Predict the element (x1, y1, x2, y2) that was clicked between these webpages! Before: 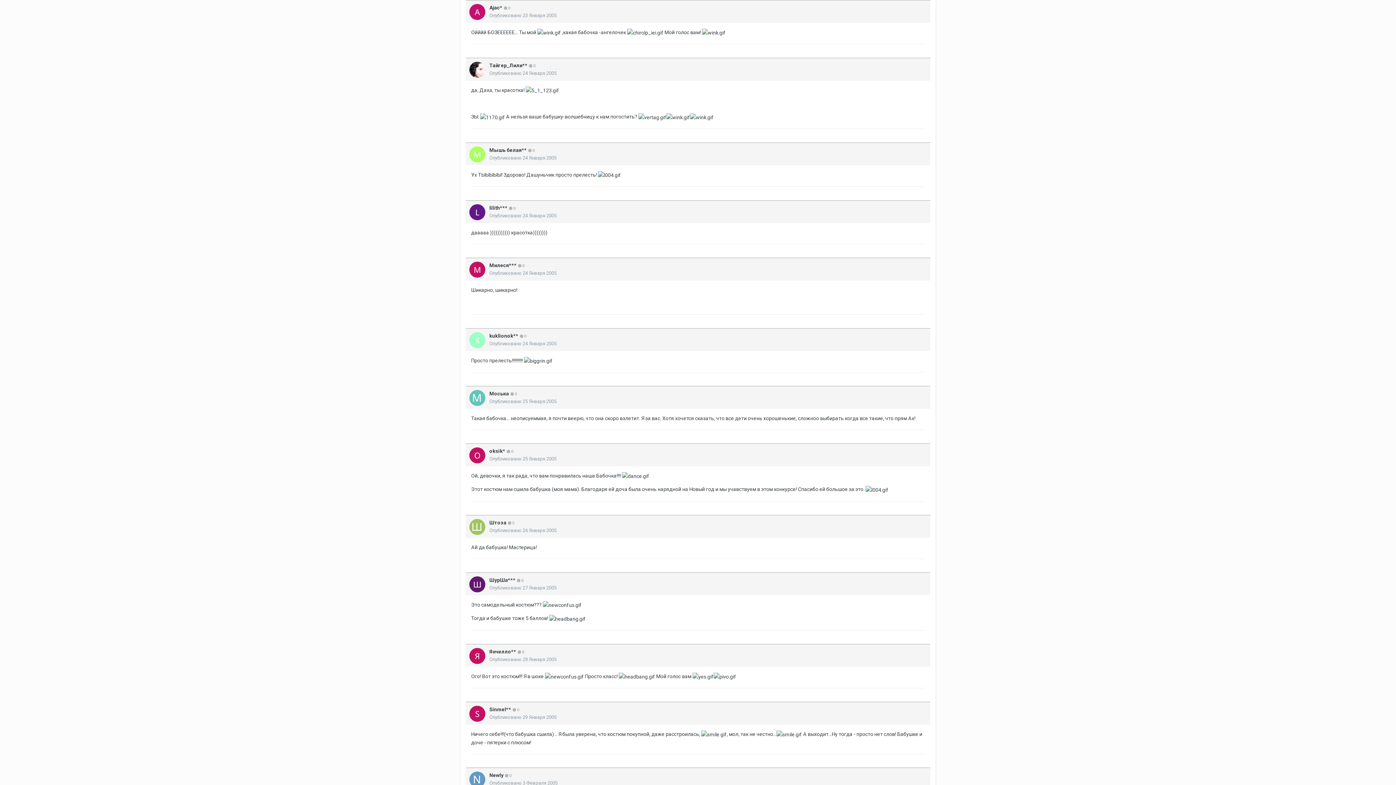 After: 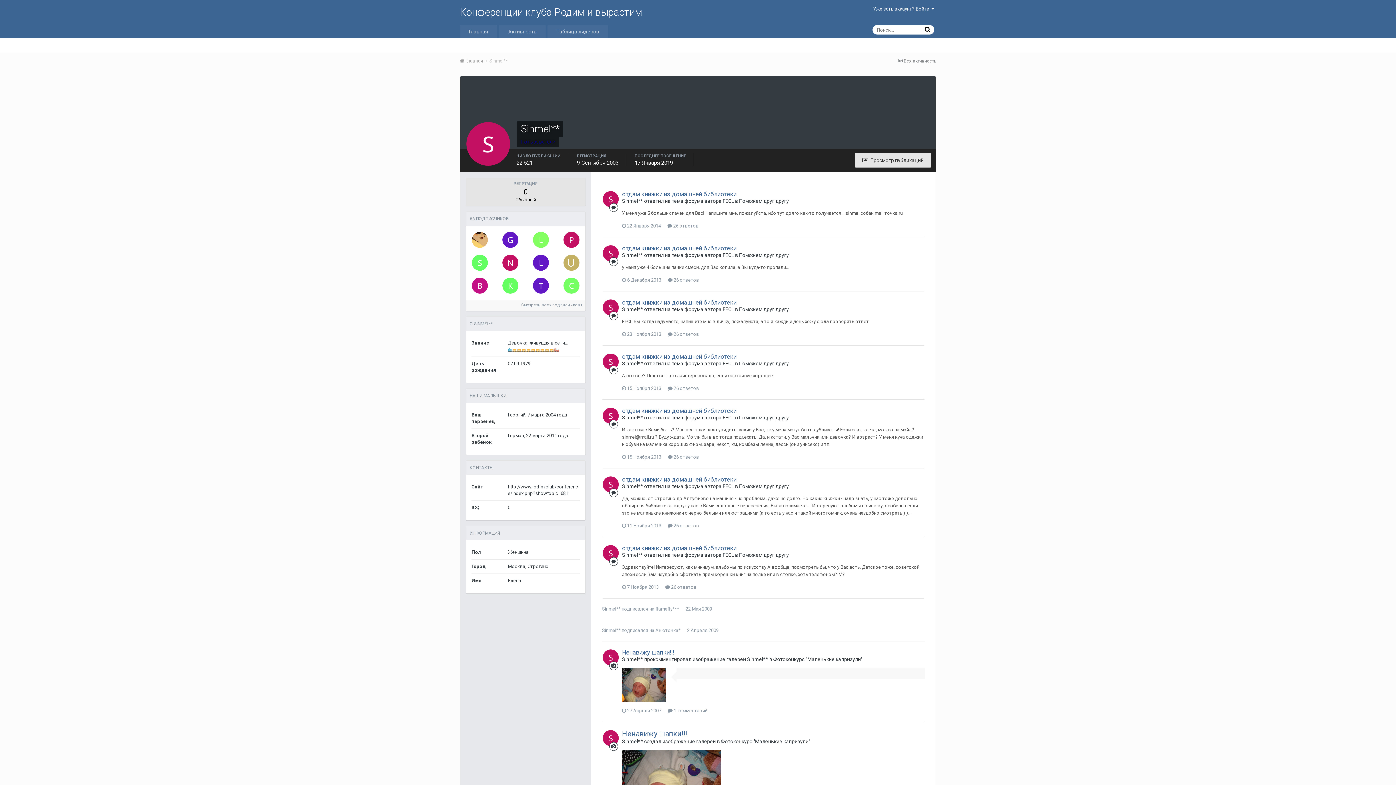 Action: bbox: (469, 706, 485, 722)